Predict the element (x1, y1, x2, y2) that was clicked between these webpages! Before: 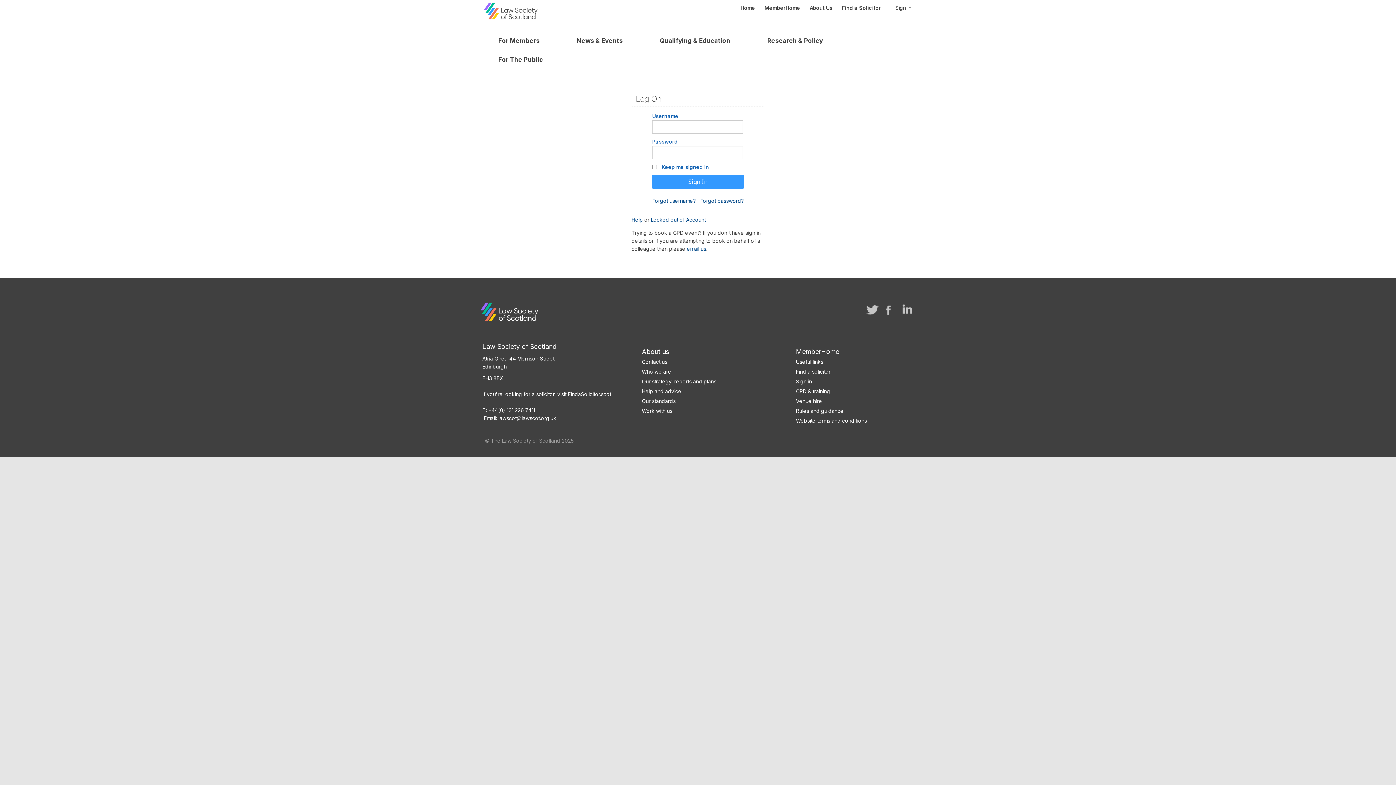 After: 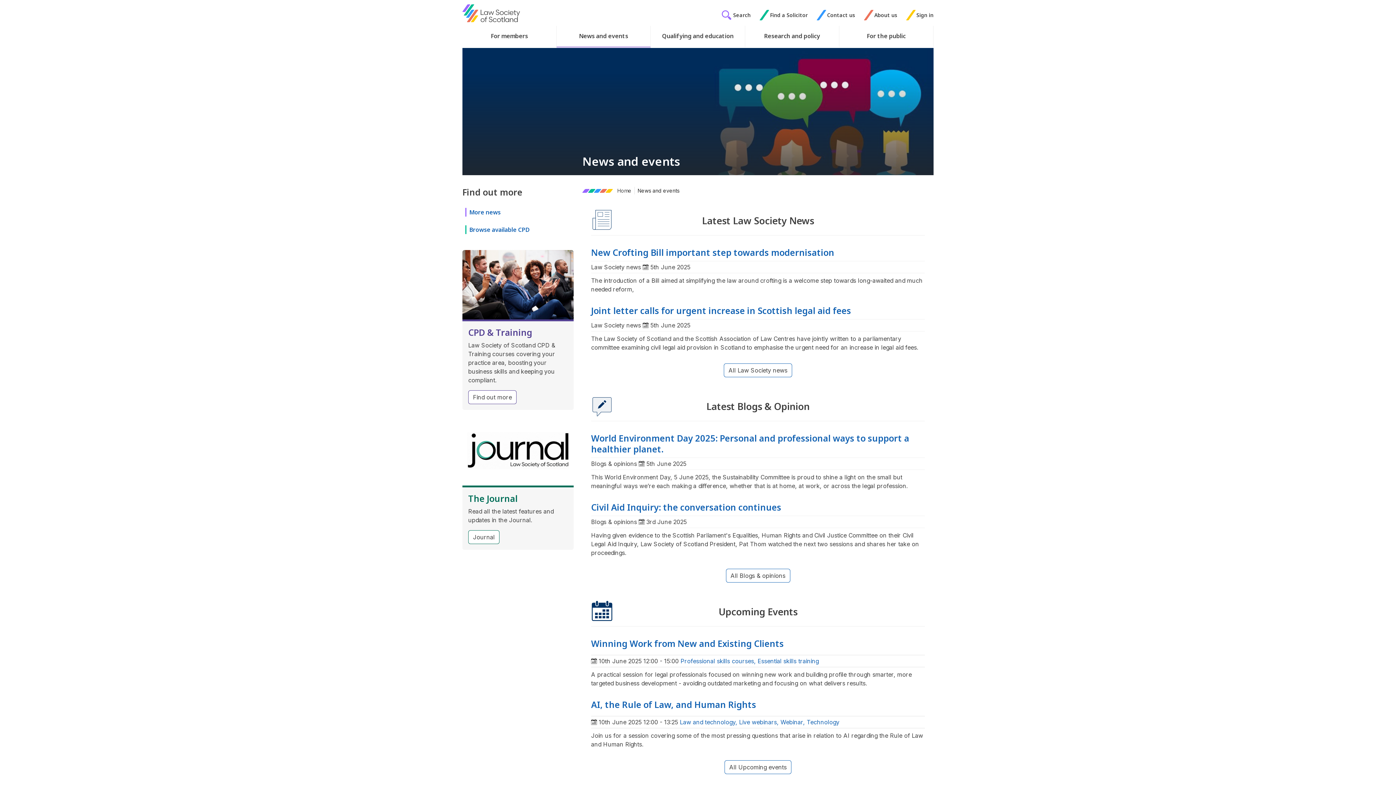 Action: label: News & Events bbox: (566, 31, 633, 50)